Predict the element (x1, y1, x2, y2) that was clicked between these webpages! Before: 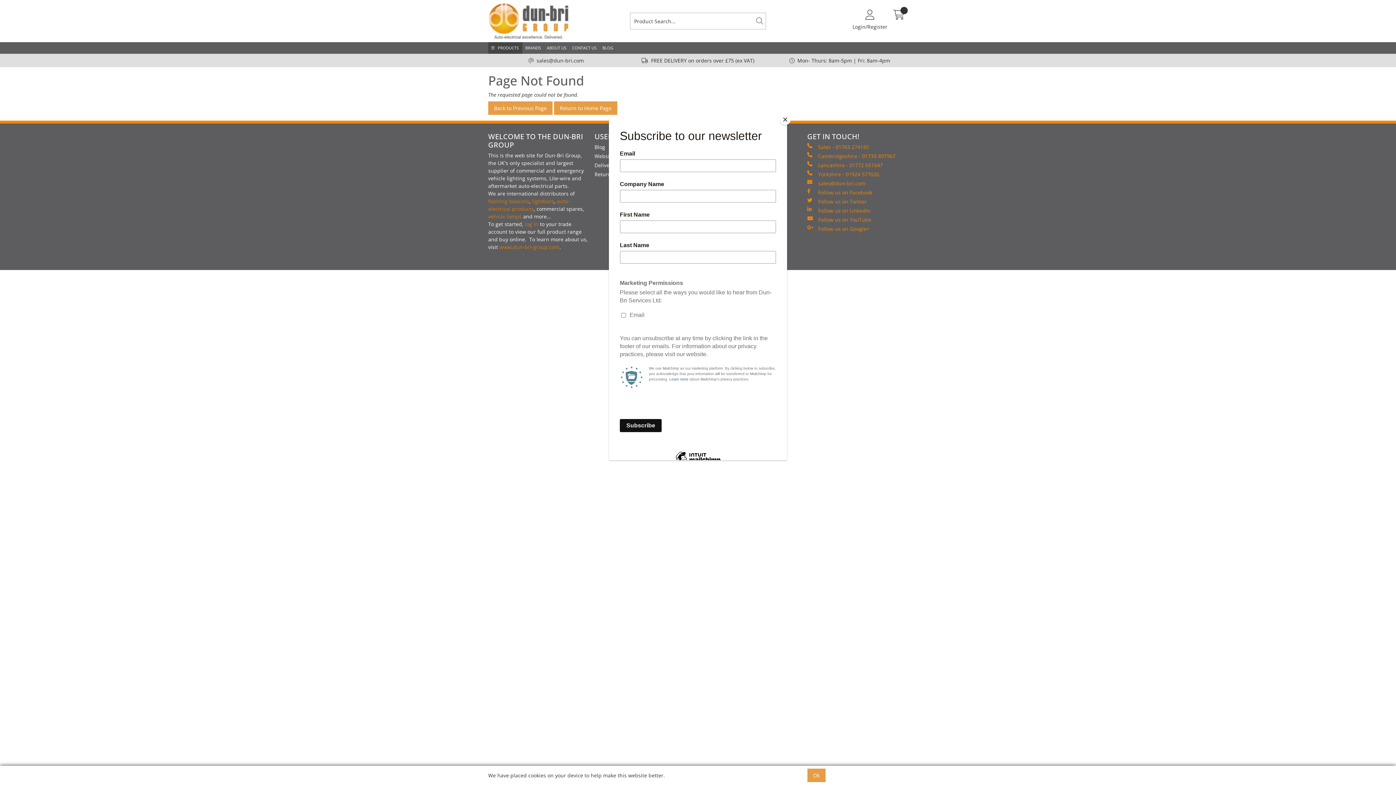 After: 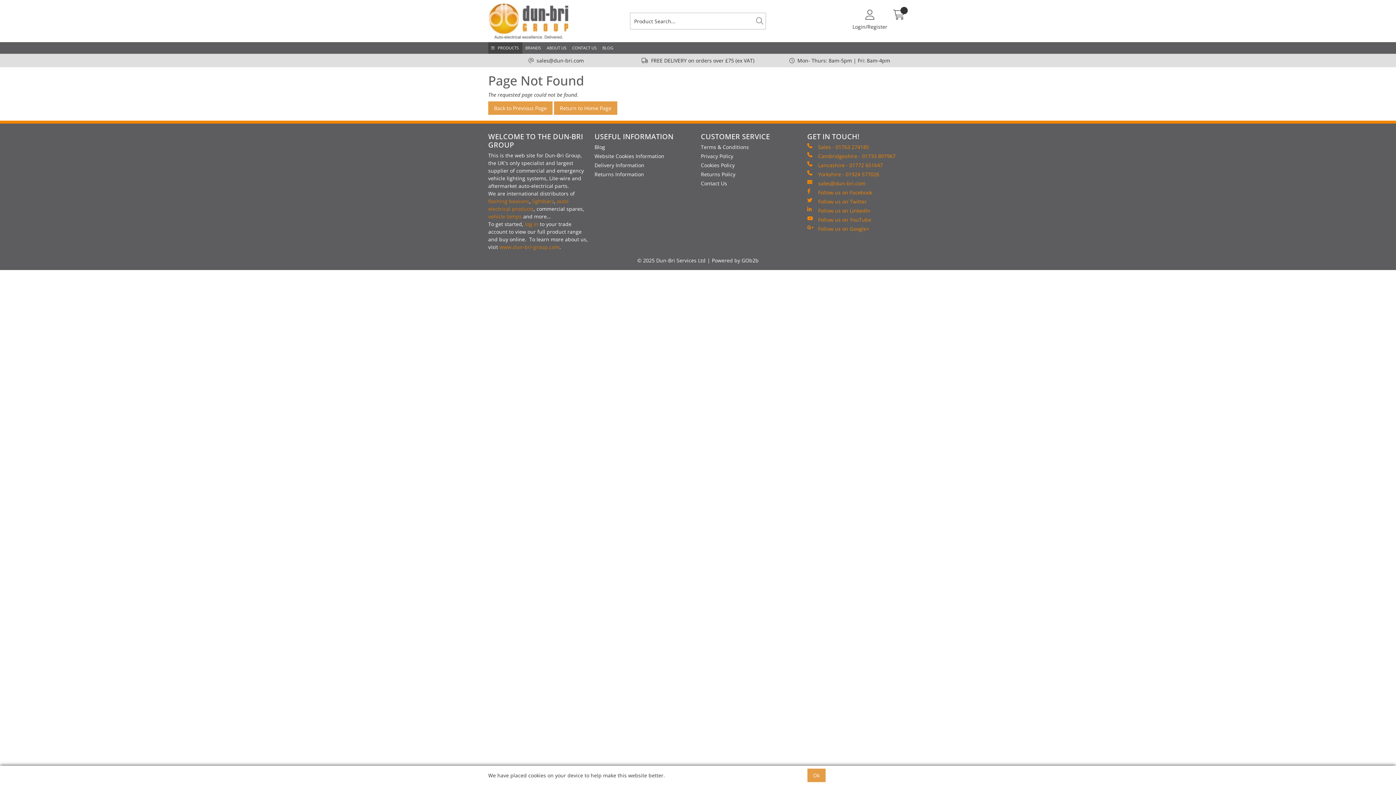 Action: label: Close bbox: (780, 114, 790, 125)